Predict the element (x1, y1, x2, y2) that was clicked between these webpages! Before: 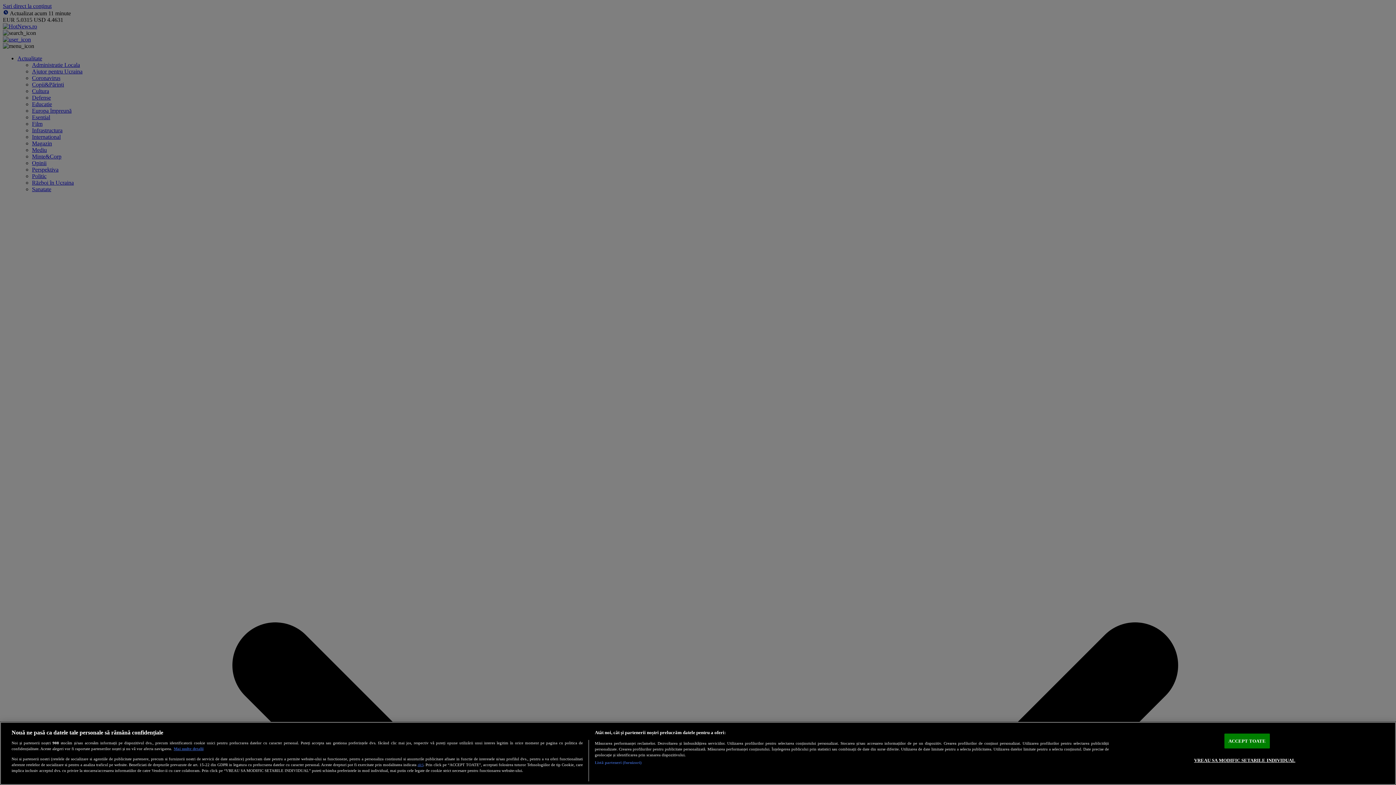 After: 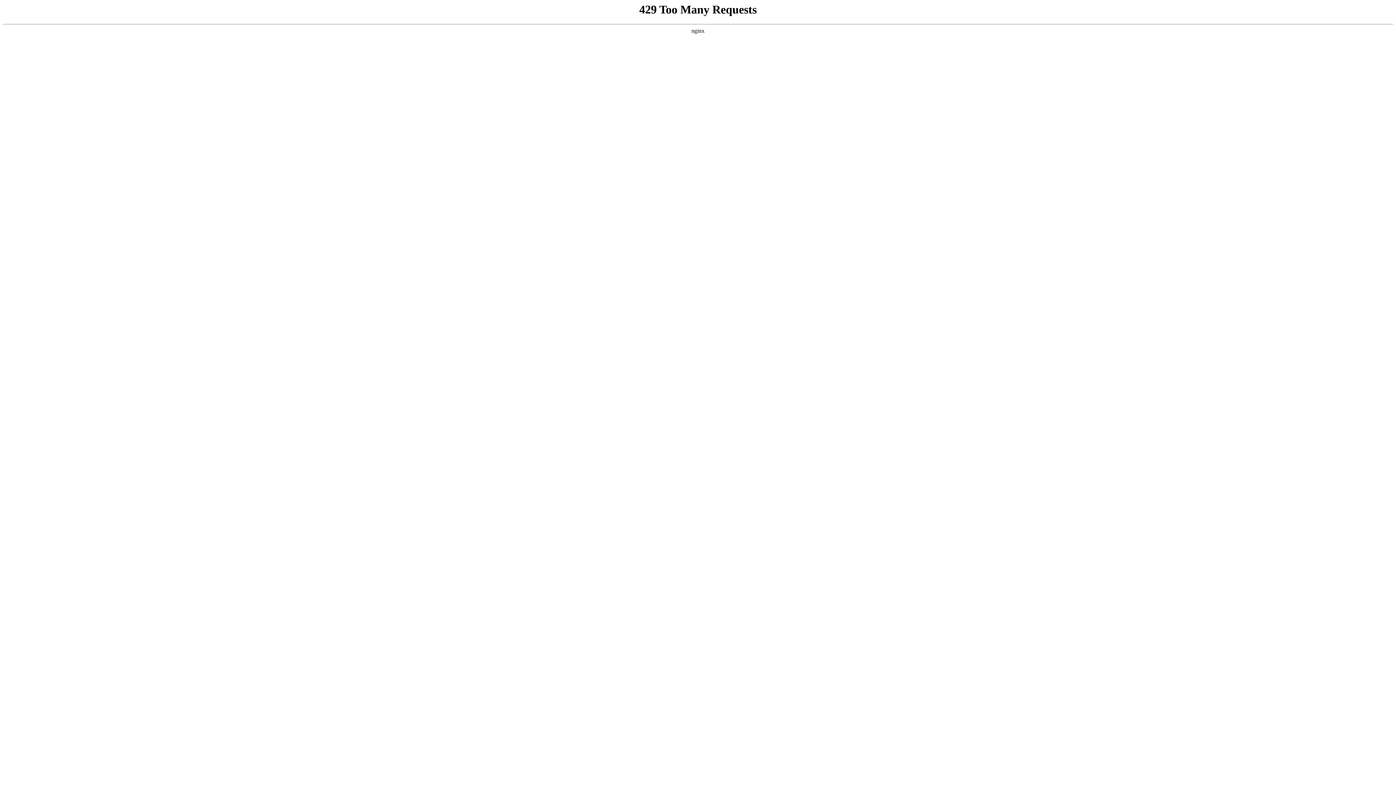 Action: bbox: (417, 762, 423, 767) label: aici